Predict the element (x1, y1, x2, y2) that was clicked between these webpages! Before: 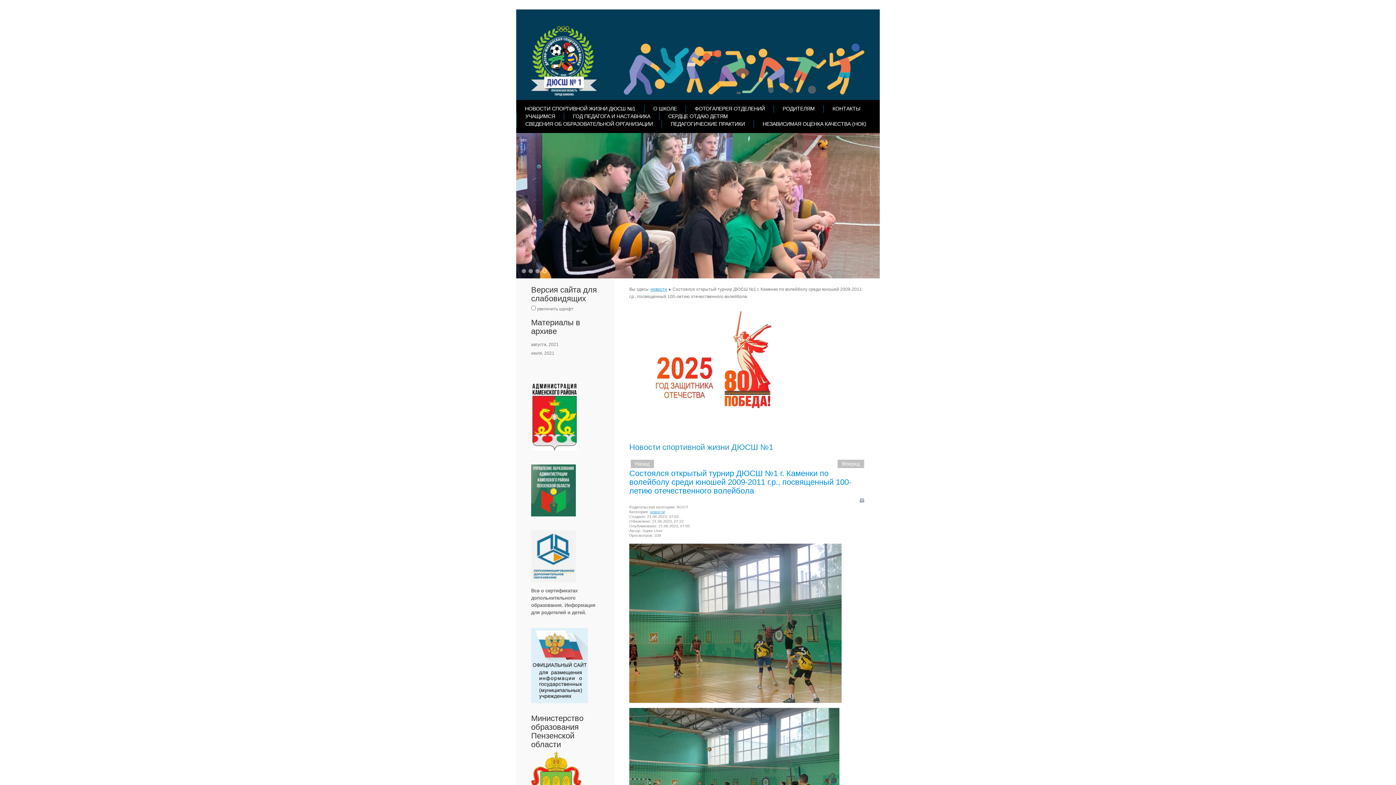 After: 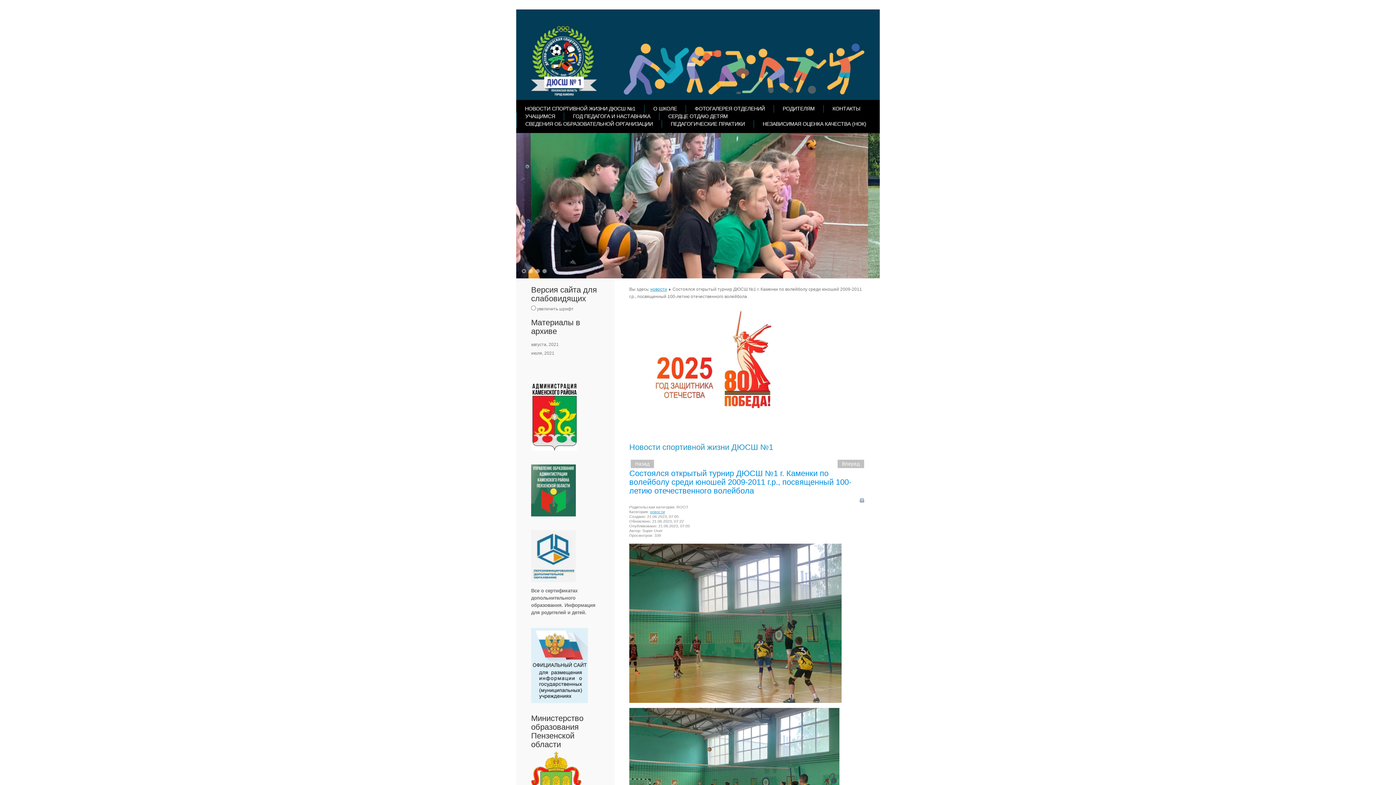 Action: bbox: (532, 446, 577, 452)